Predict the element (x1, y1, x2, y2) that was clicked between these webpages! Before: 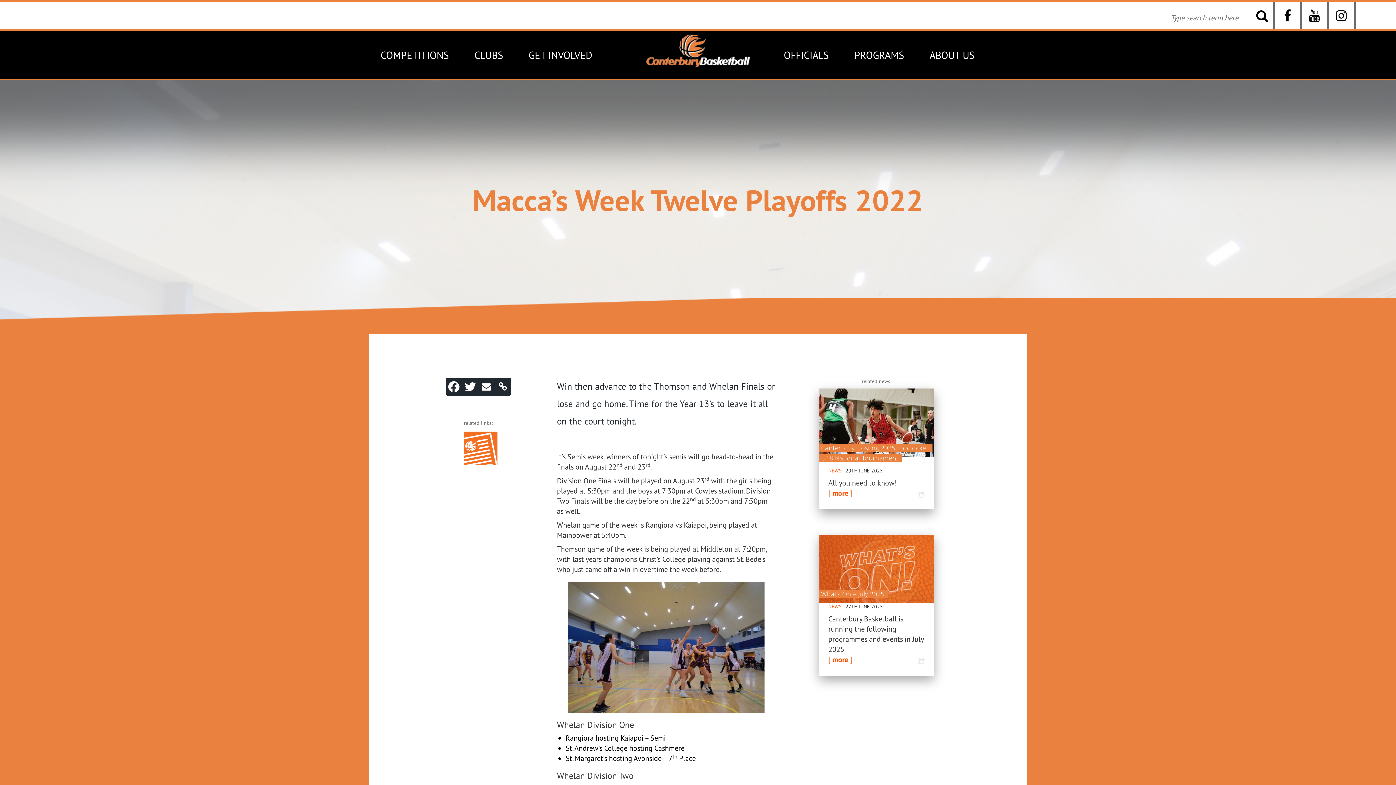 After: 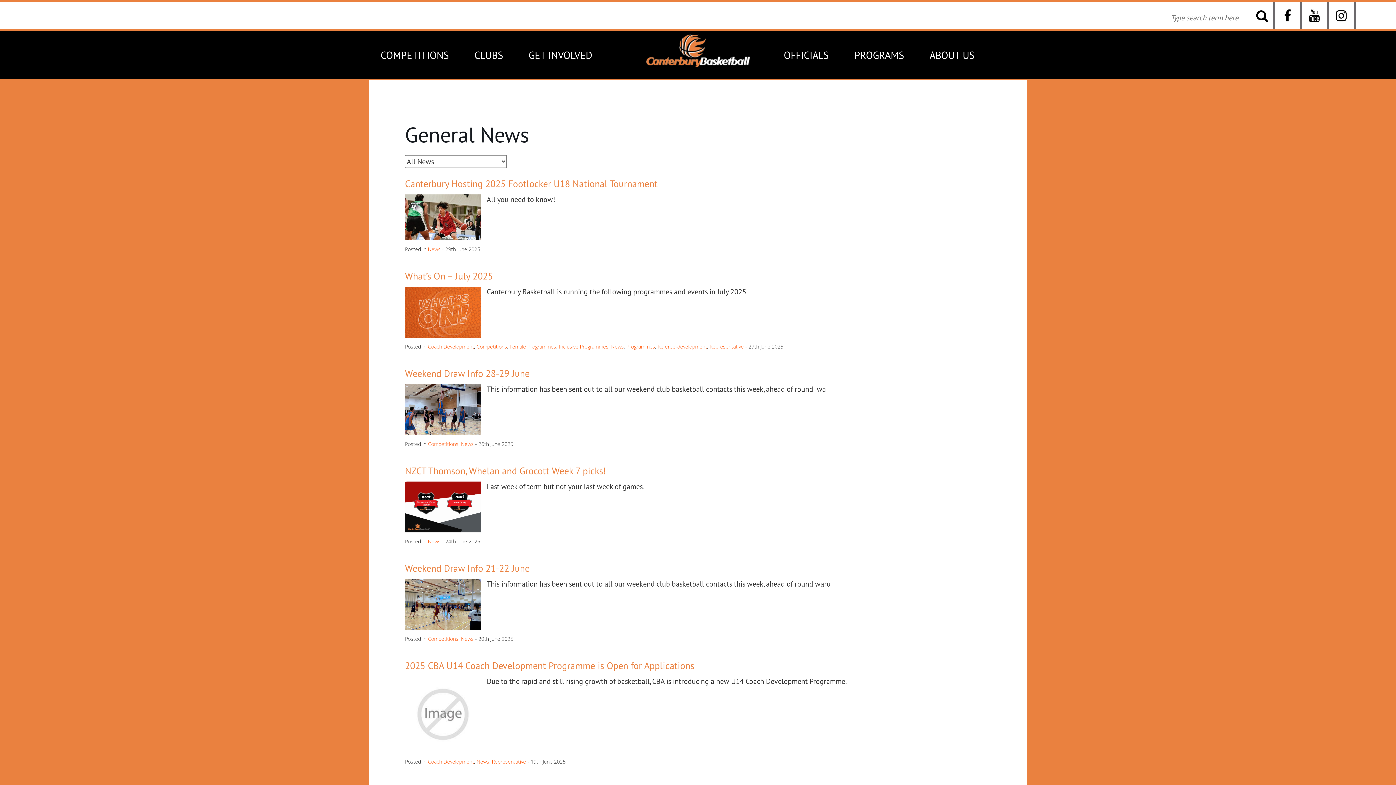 Action: label: COMPETITIONS bbox: (380, 48, 449, 61)